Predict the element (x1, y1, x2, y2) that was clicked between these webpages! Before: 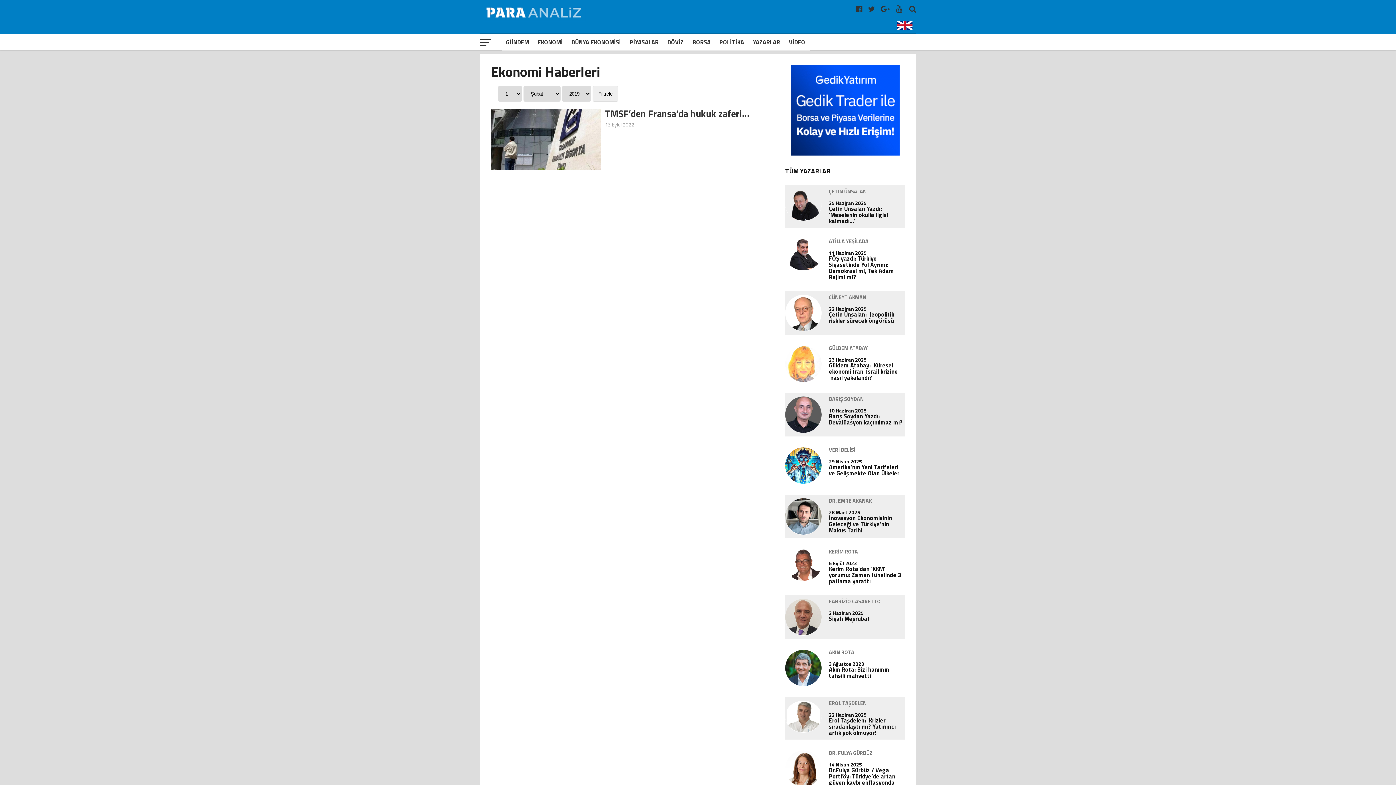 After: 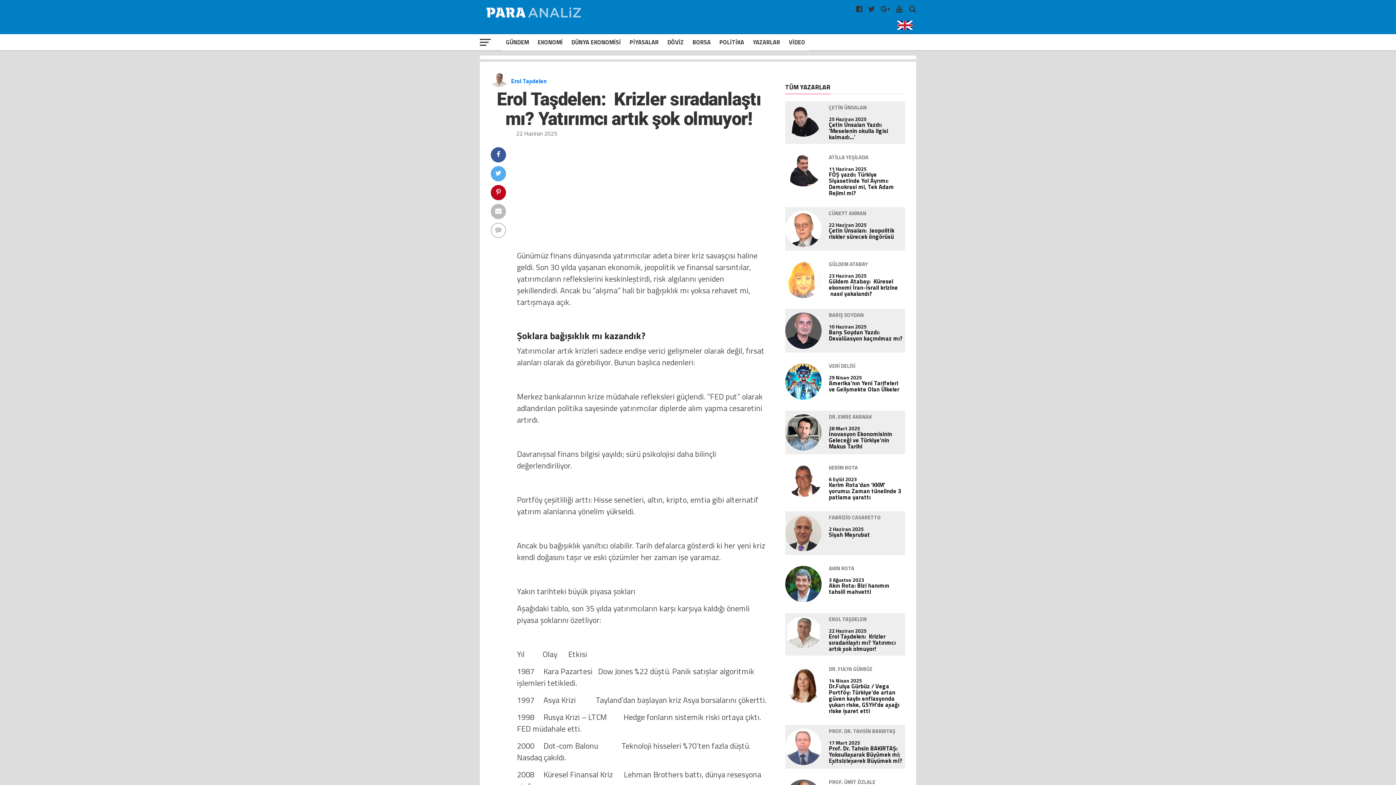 Action: label: Erol Taşdelen:  Krizler sıradanlaştı mı? Yatırımcı artık şok olmuyor! bbox: (829, 716, 896, 737)